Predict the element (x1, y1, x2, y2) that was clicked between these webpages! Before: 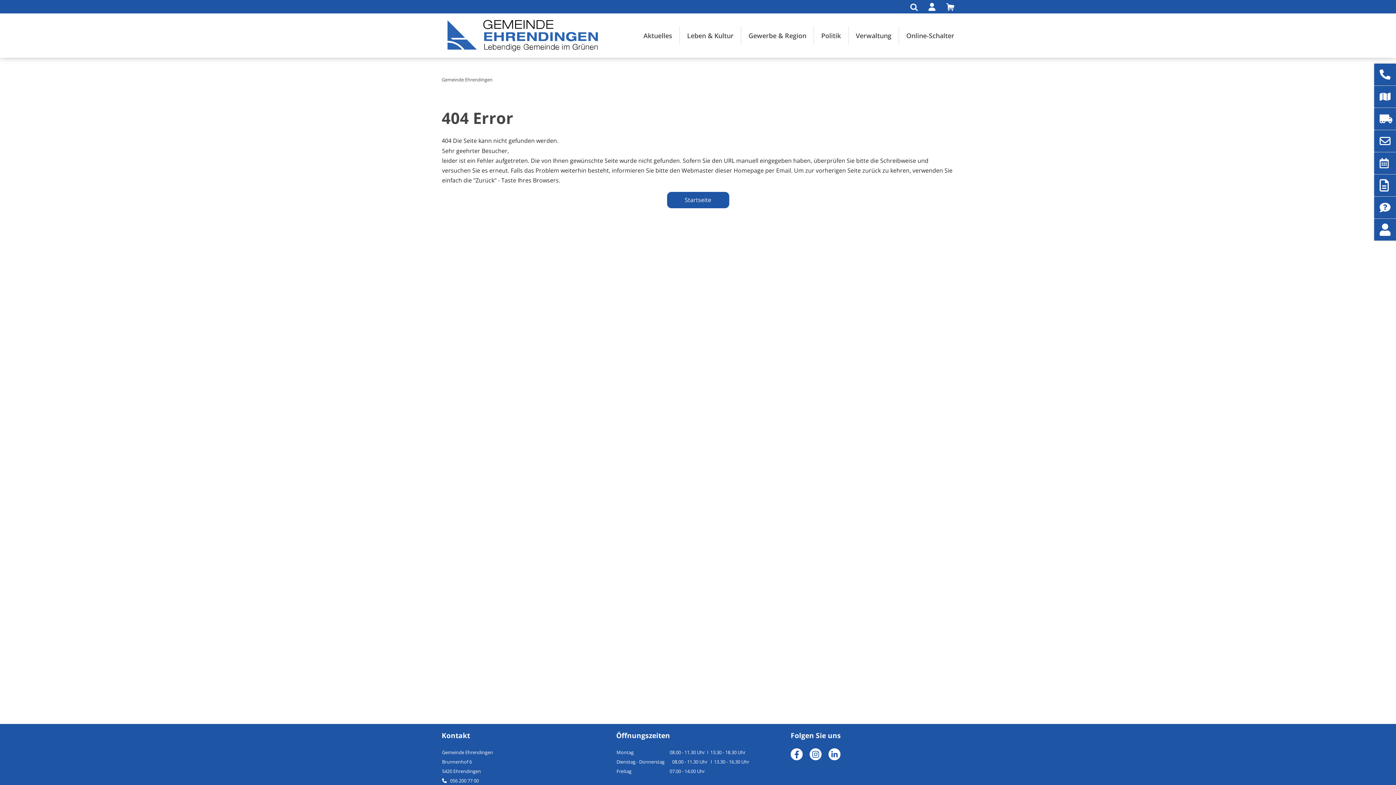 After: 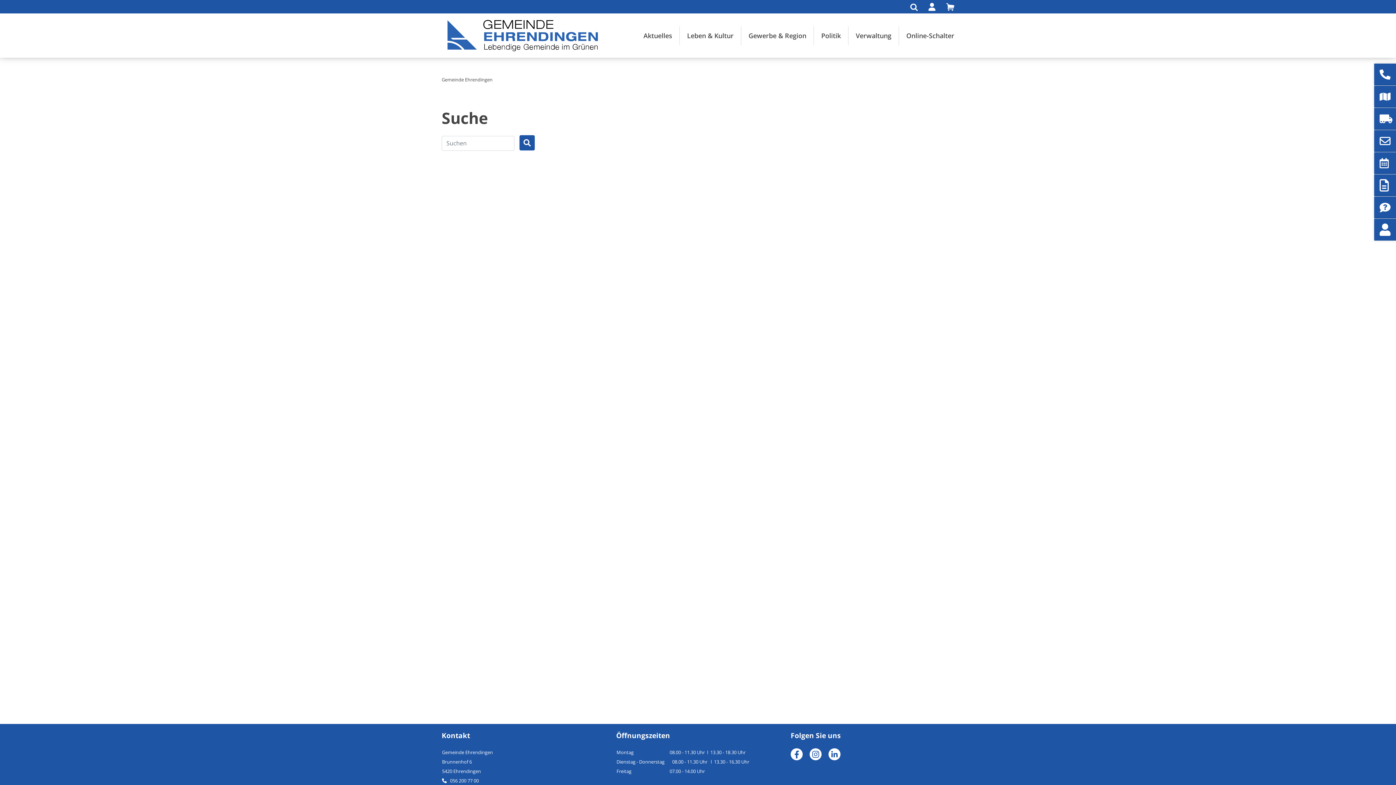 Action: bbox: (910, 0, 917, 13)